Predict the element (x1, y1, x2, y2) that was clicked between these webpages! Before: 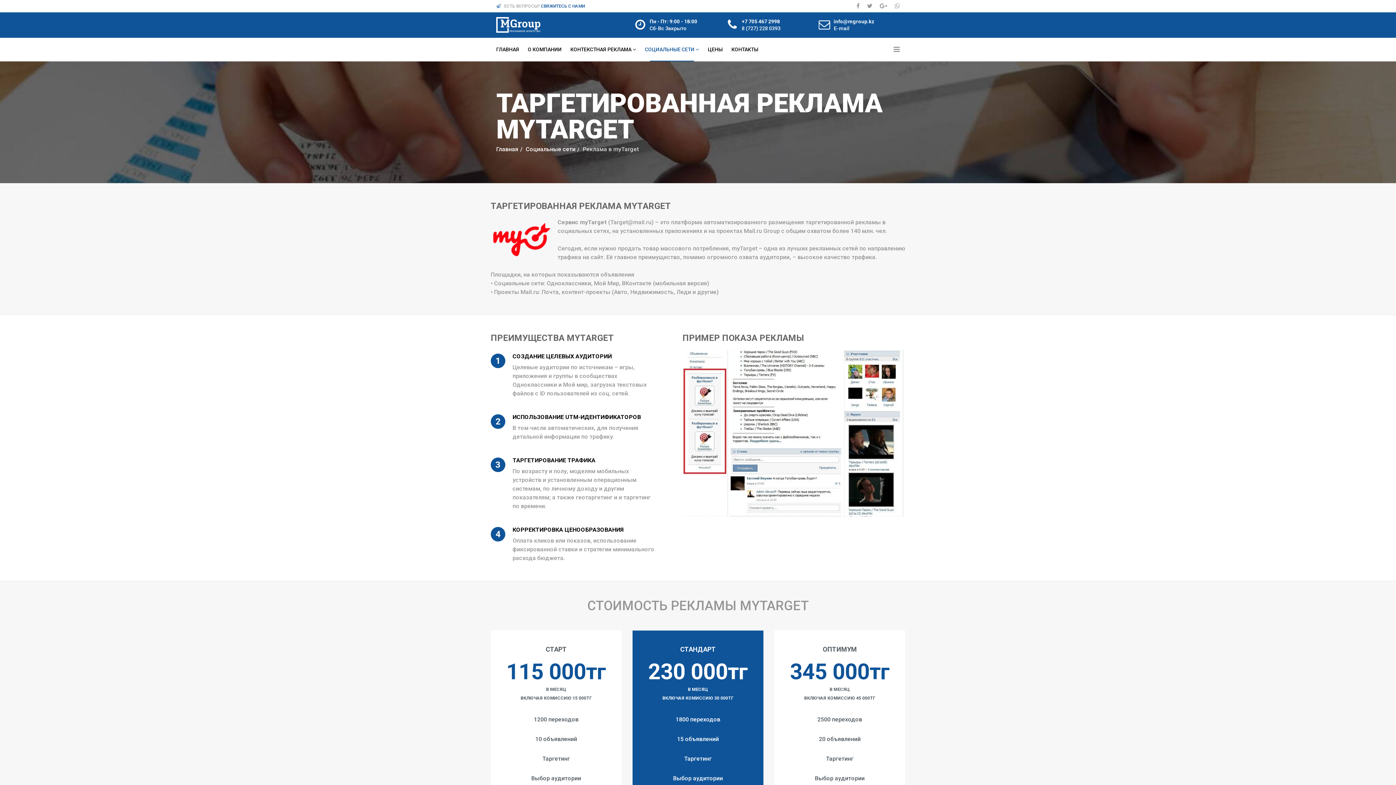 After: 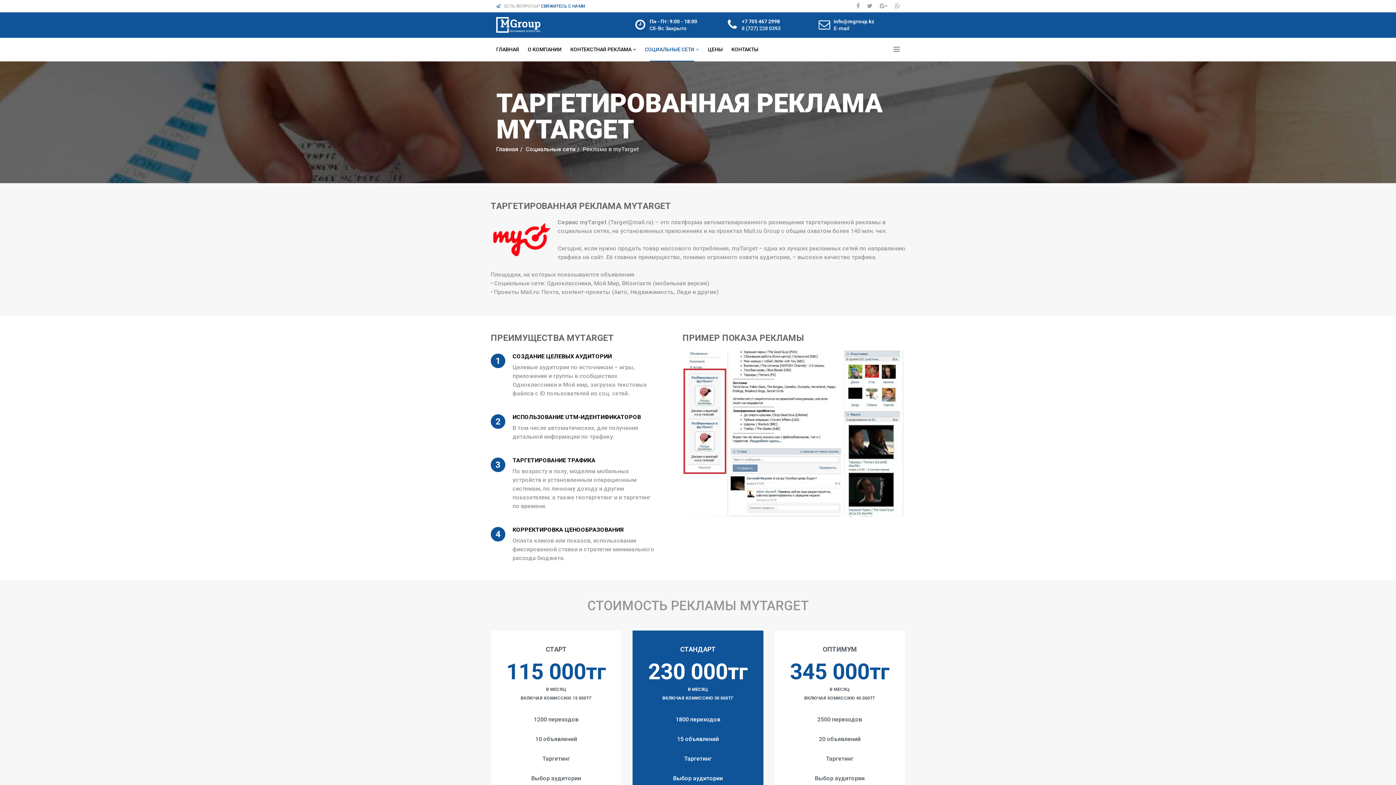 Action: bbox: (726, 23, 738, 30)